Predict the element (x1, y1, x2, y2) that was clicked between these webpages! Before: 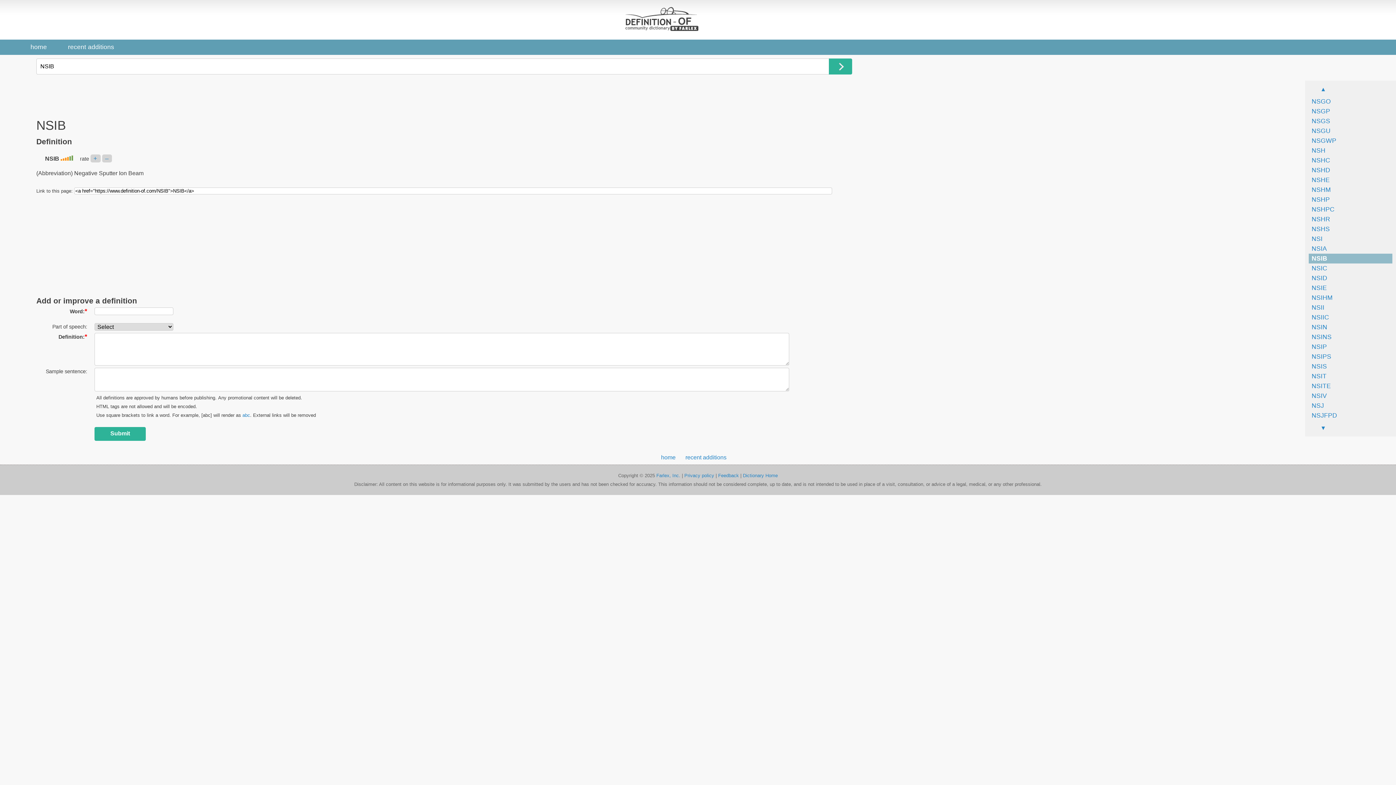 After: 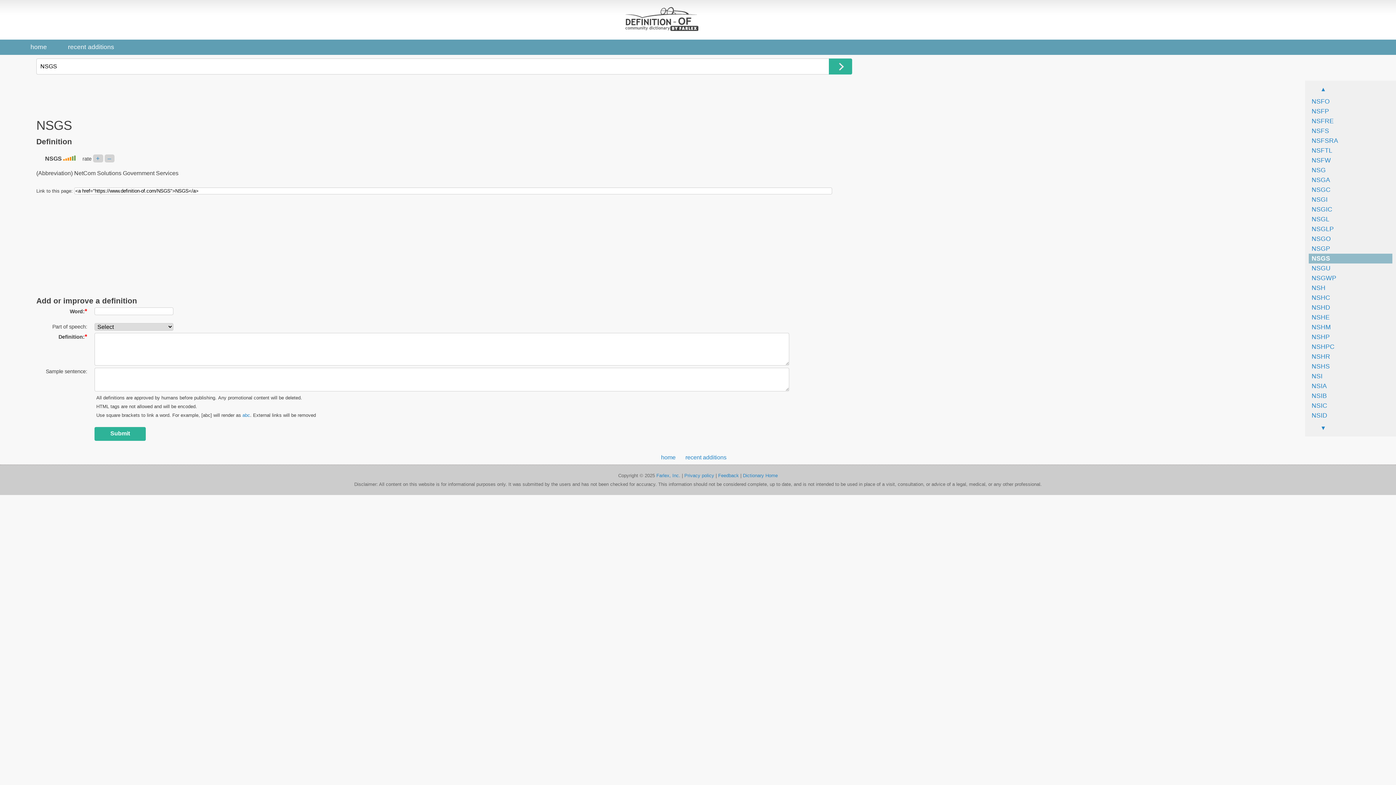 Action: bbox: (1309, 117, 1330, 124) label: NSGS